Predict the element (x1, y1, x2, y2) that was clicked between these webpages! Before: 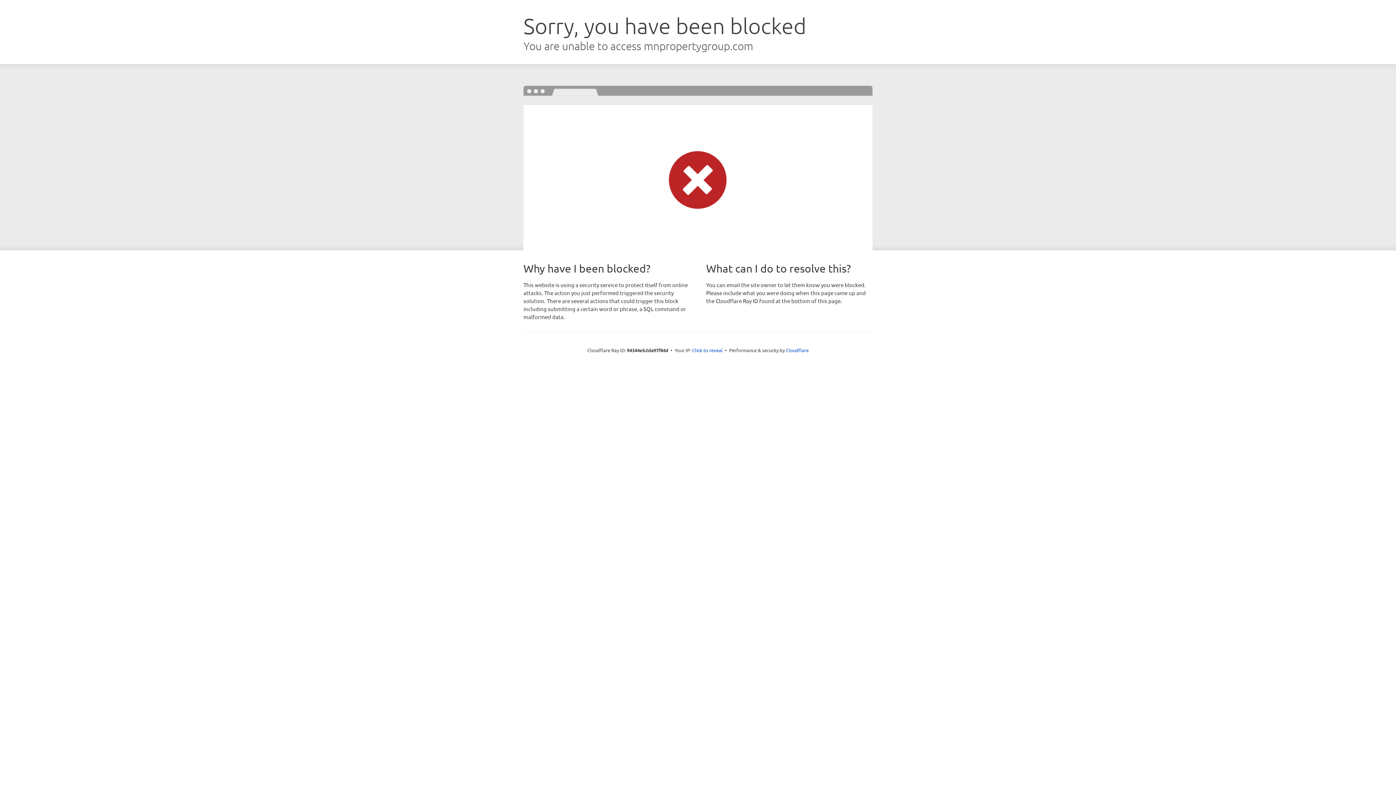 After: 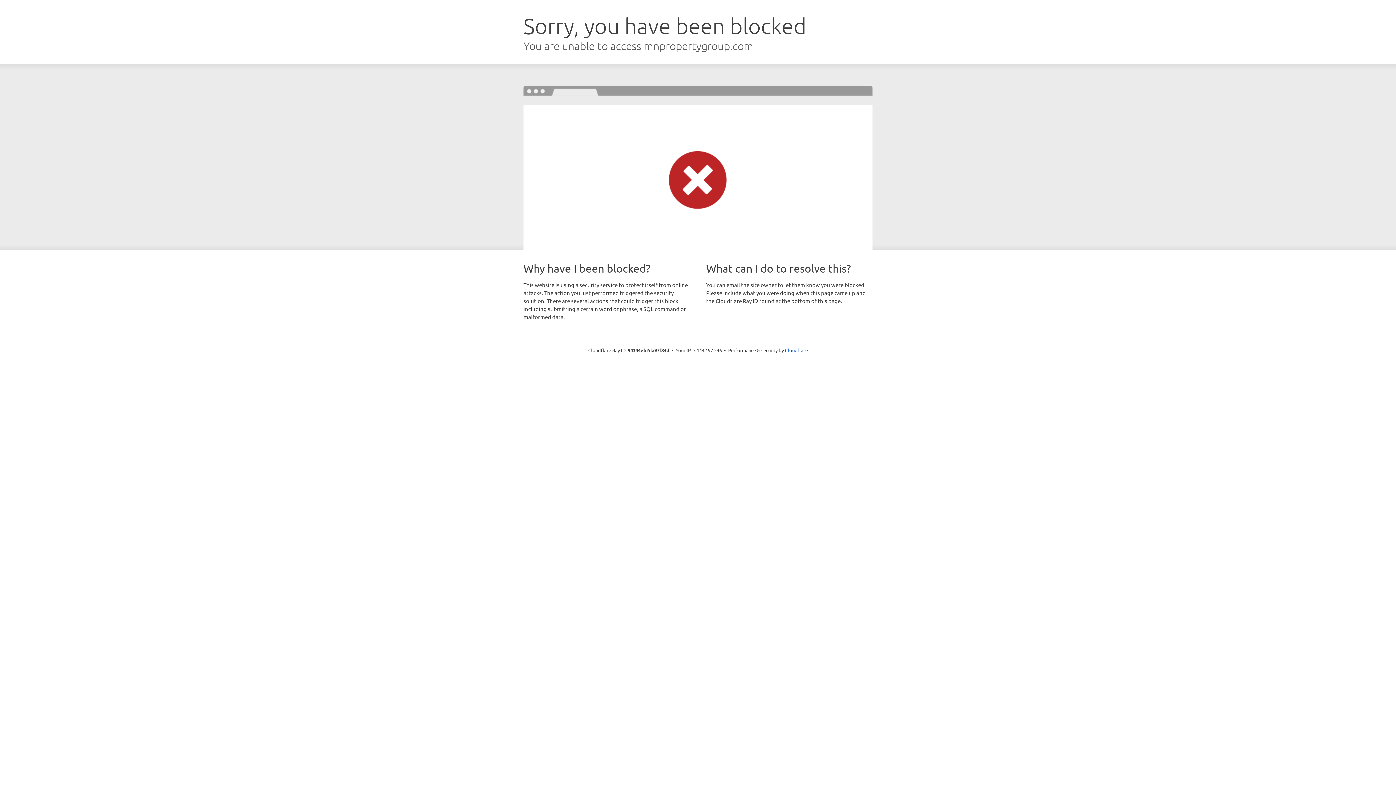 Action: bbox: (692, 346, 722, 353) label: Click to reveal